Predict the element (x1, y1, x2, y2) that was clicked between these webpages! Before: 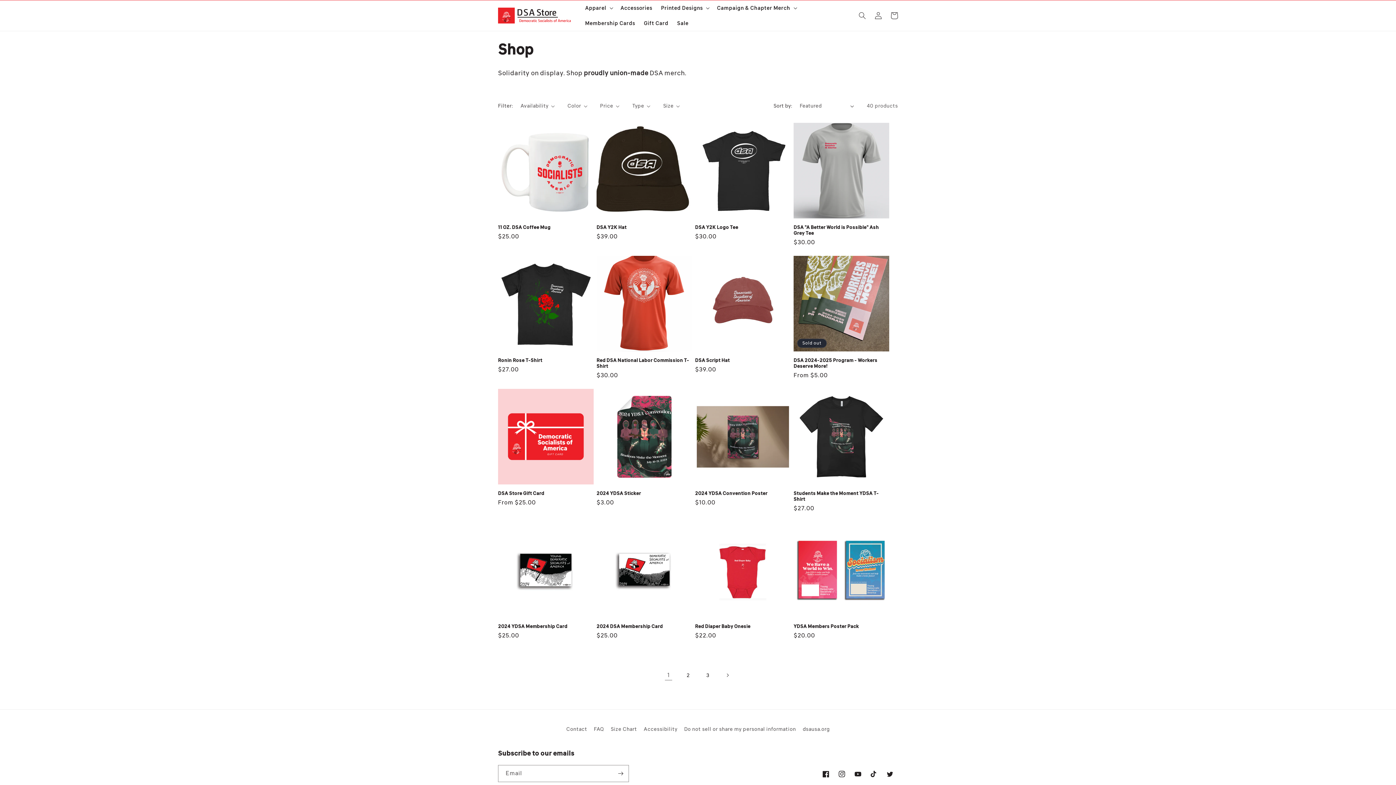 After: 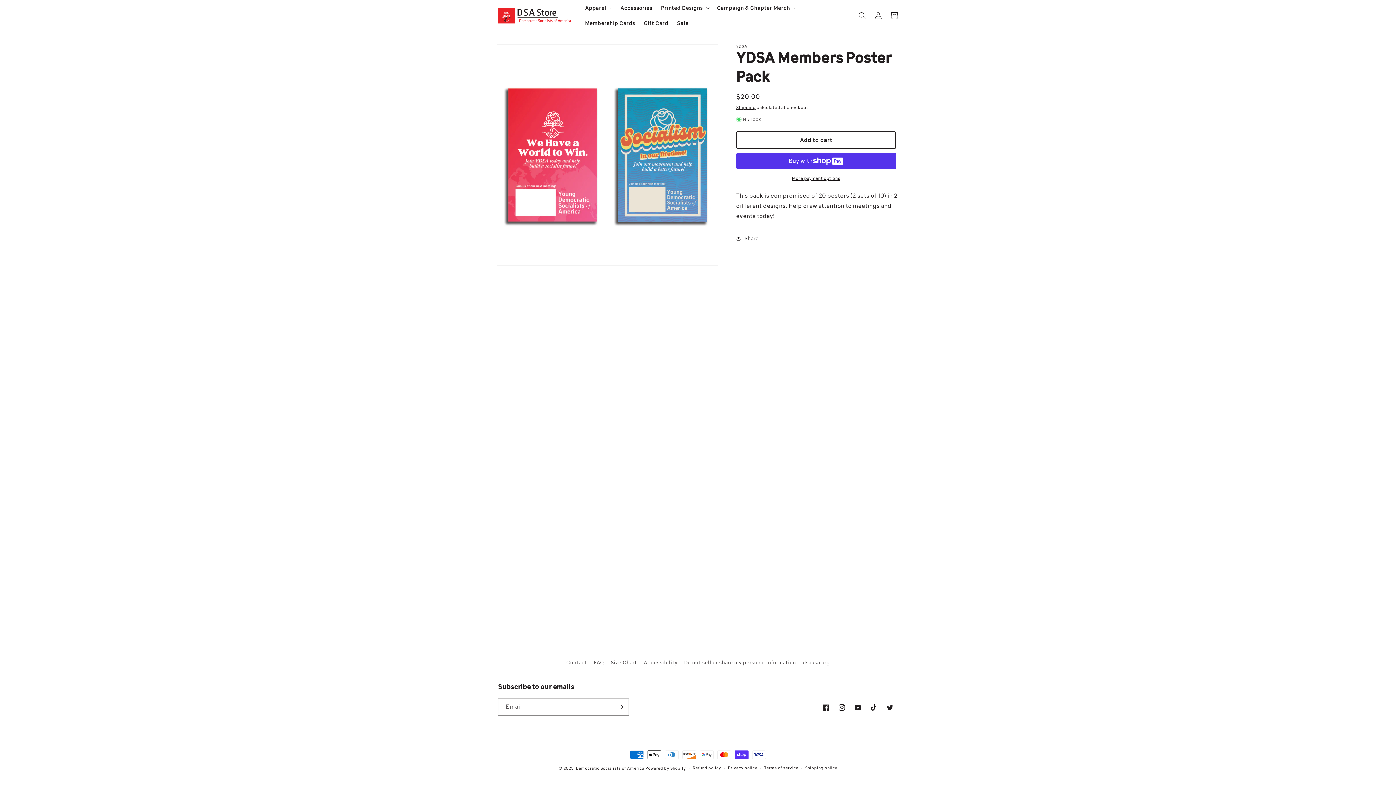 Action: bbox: (793, 624, 889, 629) label: YDSA Members Poster Pack